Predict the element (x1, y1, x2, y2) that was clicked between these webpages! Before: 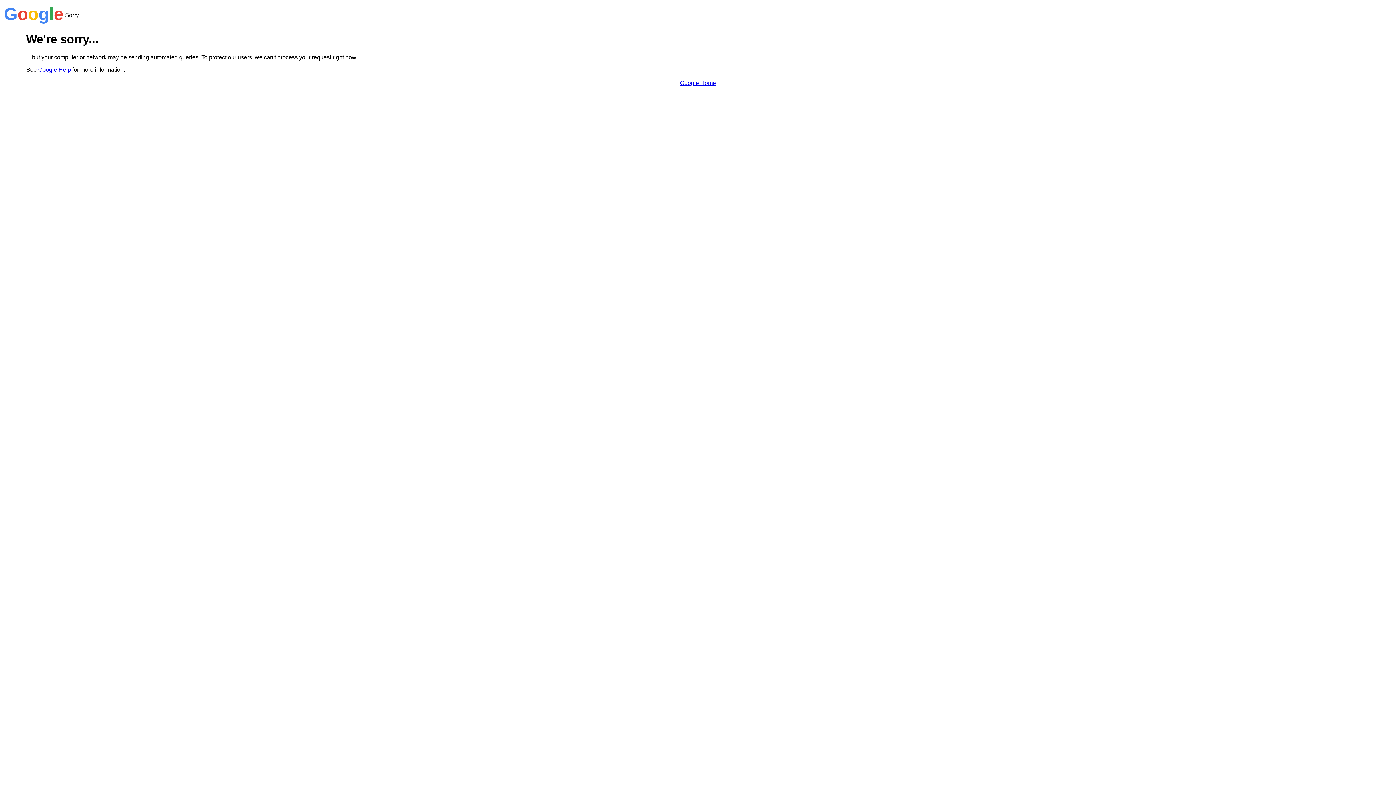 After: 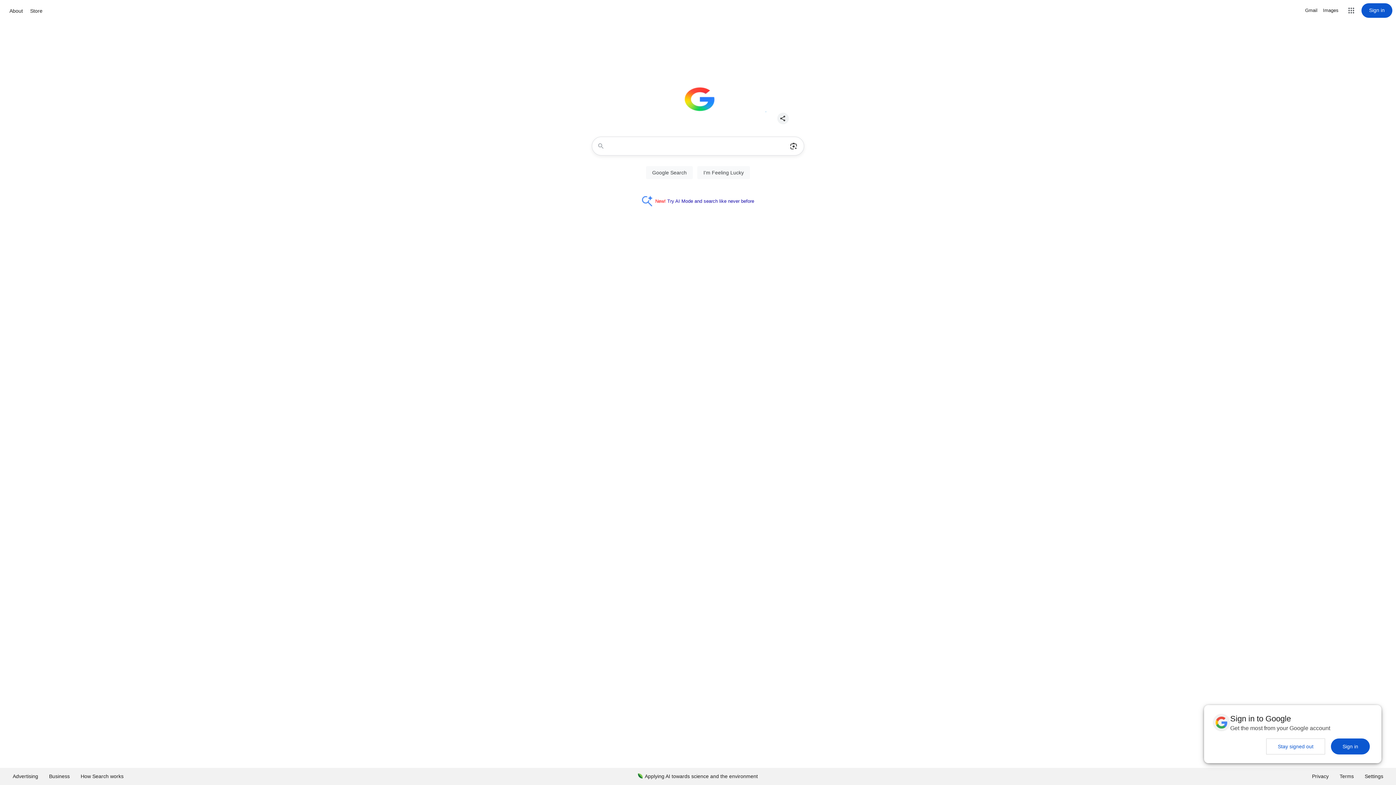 Action: label: Google Home bbox: (680, 79, 716, 86)